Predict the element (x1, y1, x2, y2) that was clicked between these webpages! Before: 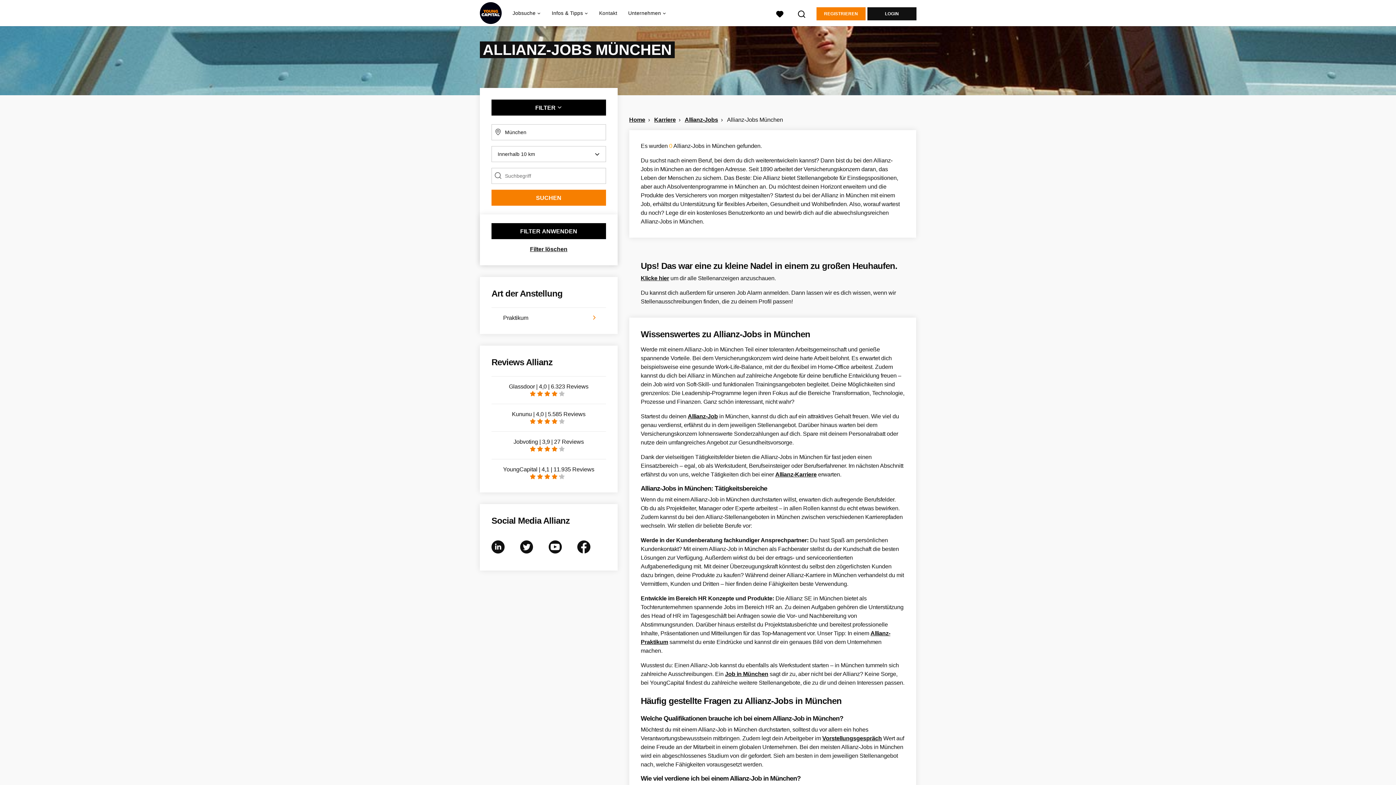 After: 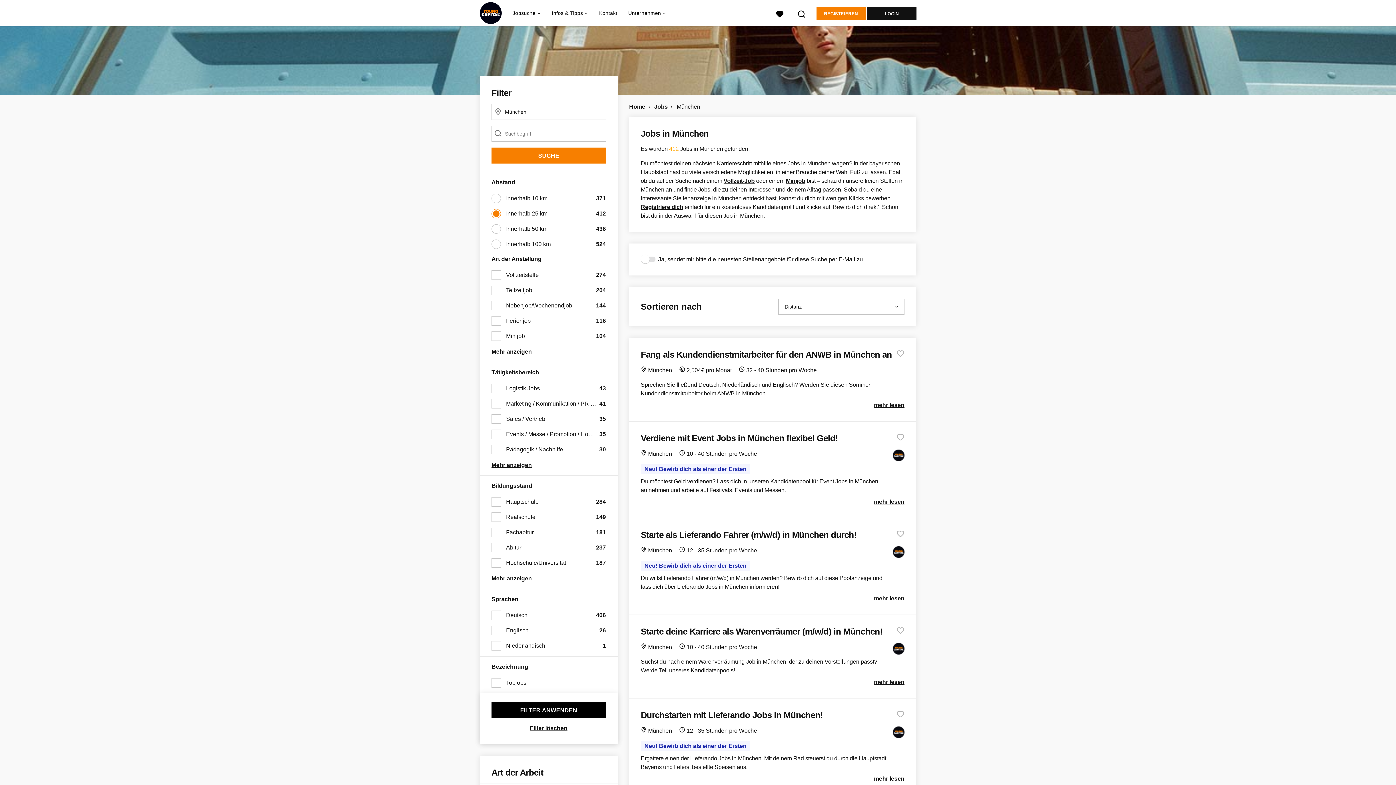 Action: bbox: (725, 671, 768, 677) label: Job in München